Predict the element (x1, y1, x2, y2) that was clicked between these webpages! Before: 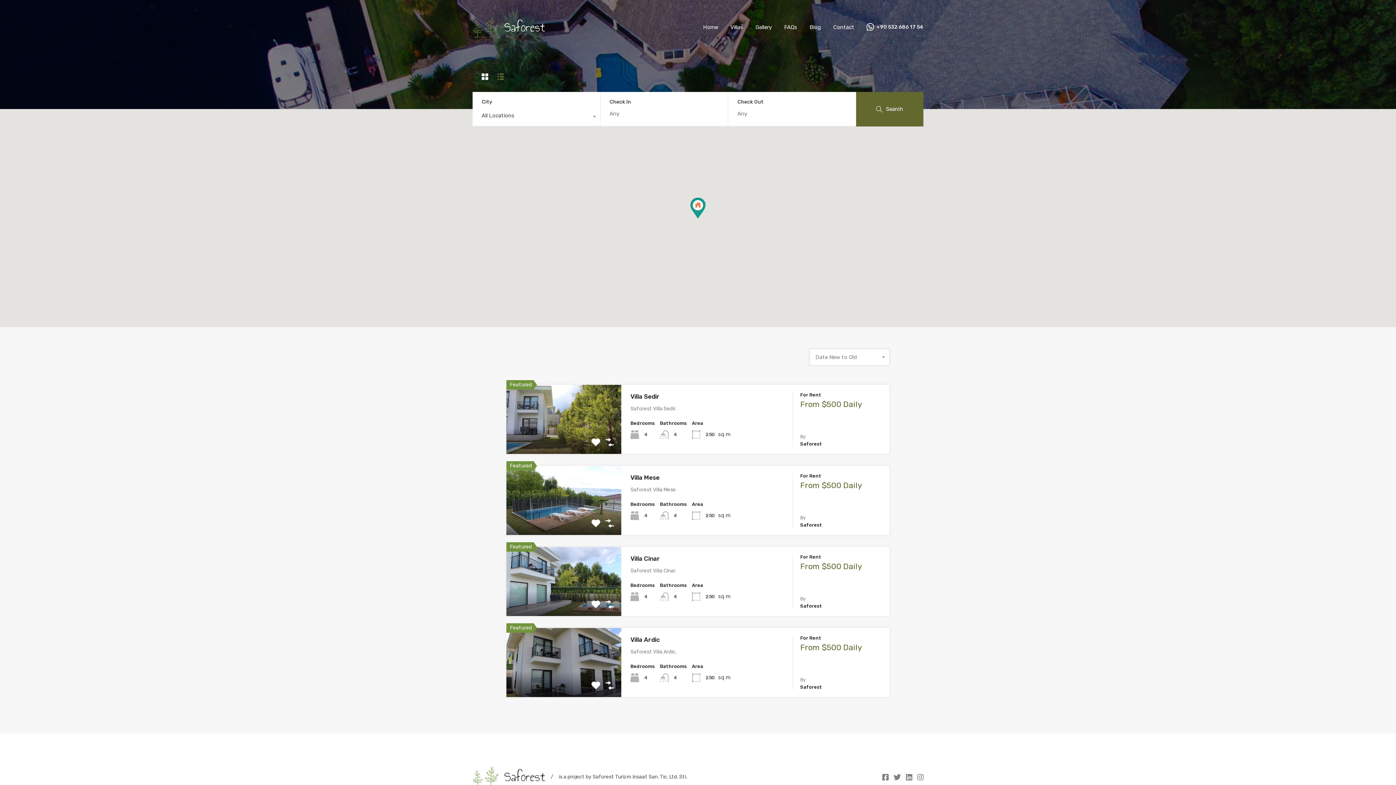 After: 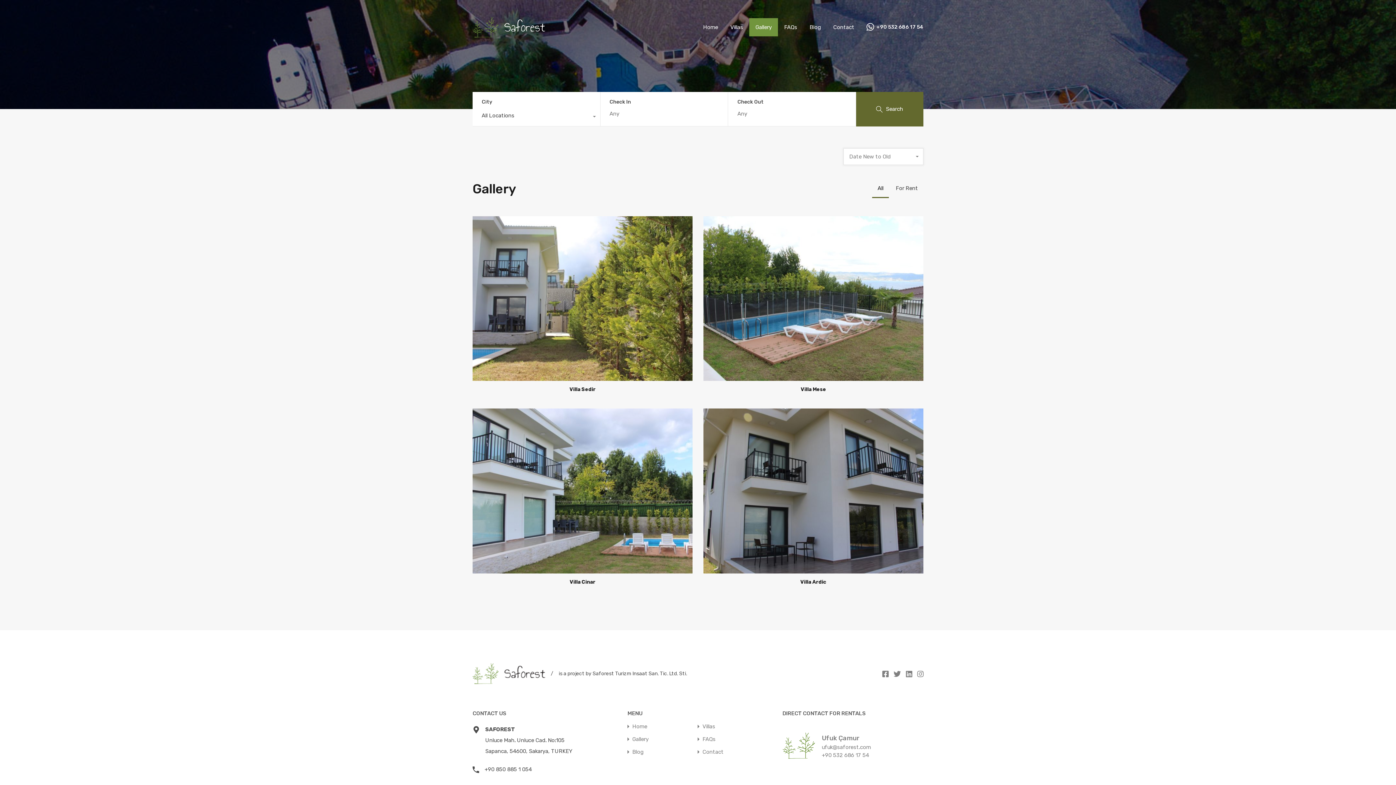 Action: bbox: (749, 18, 778, 36) label: Gallery